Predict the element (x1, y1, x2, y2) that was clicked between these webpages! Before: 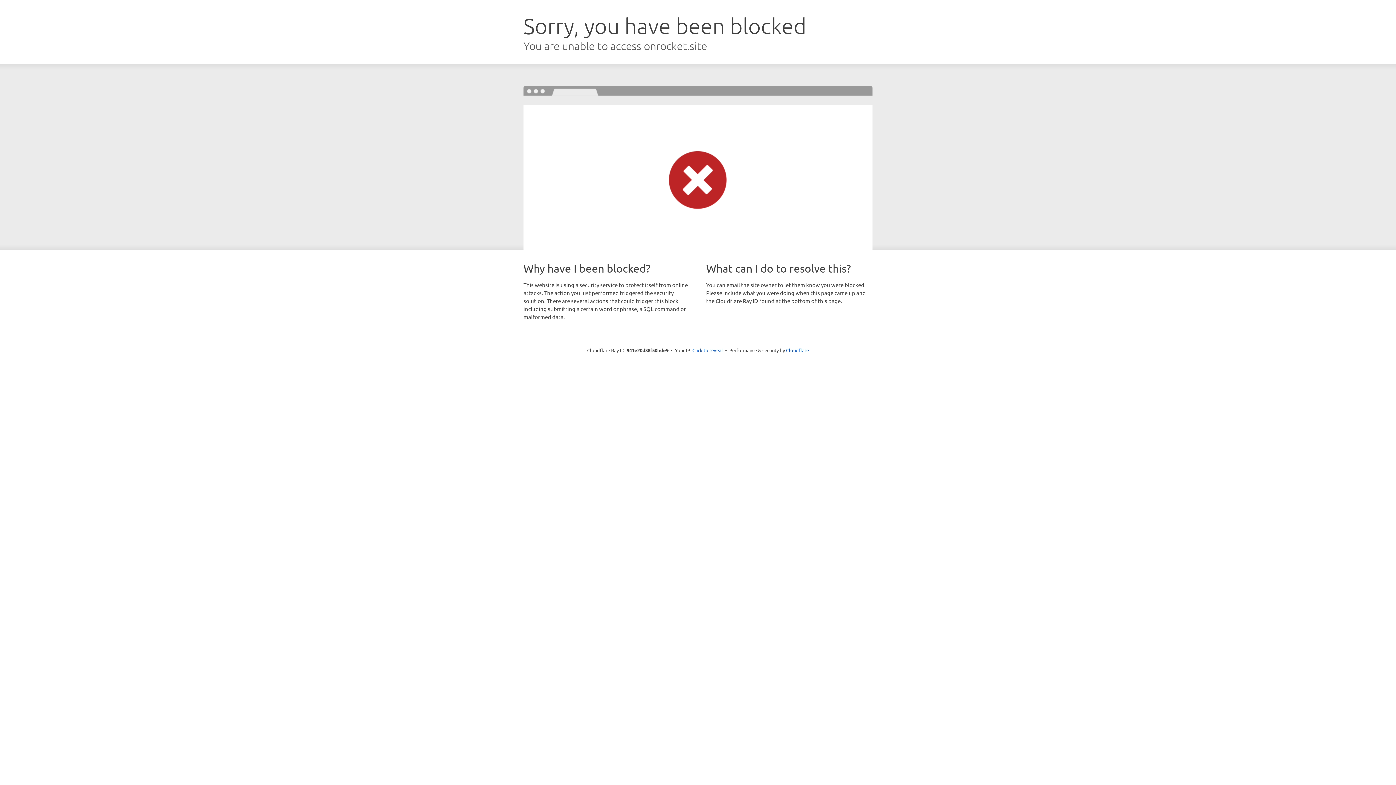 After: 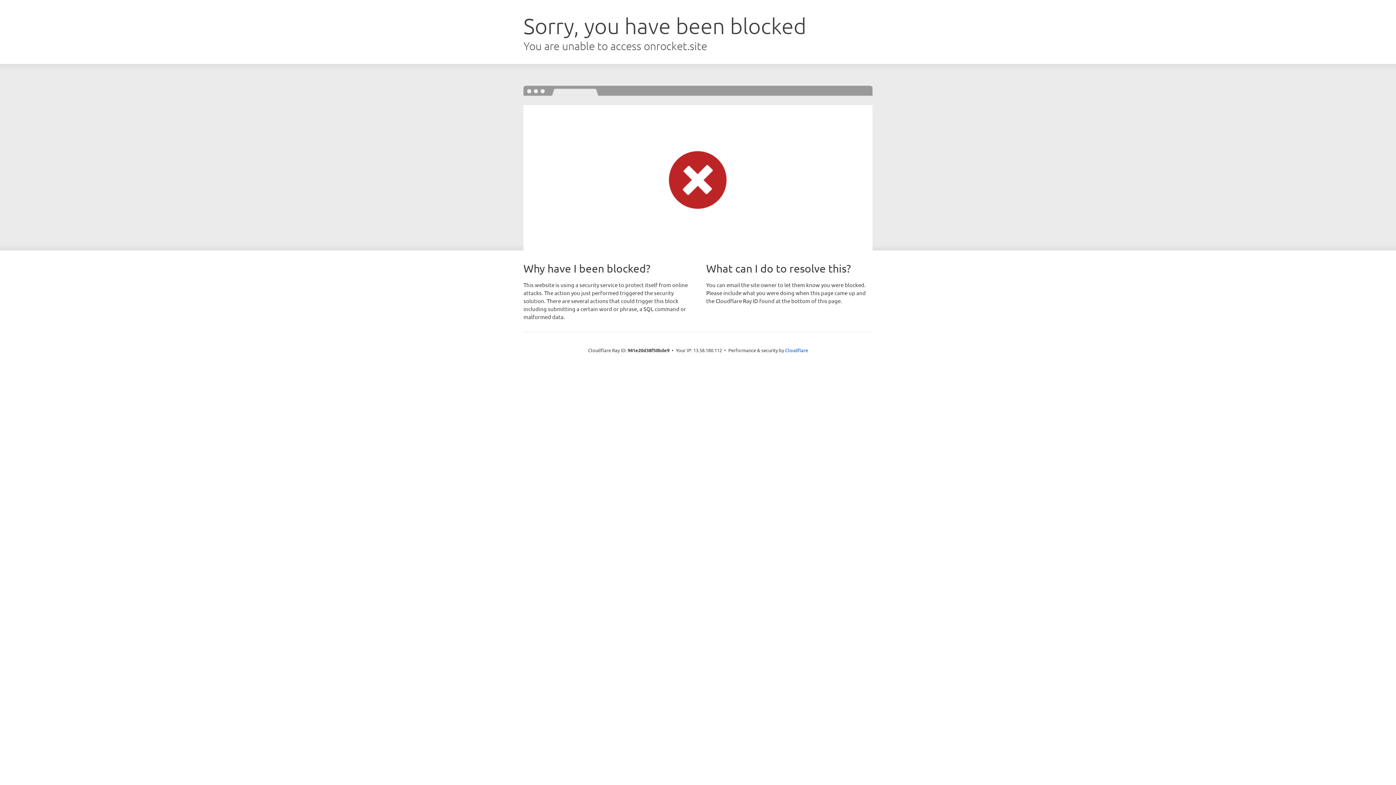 Action: bbox: (692, 346, 723, 353) label: Click to reveal